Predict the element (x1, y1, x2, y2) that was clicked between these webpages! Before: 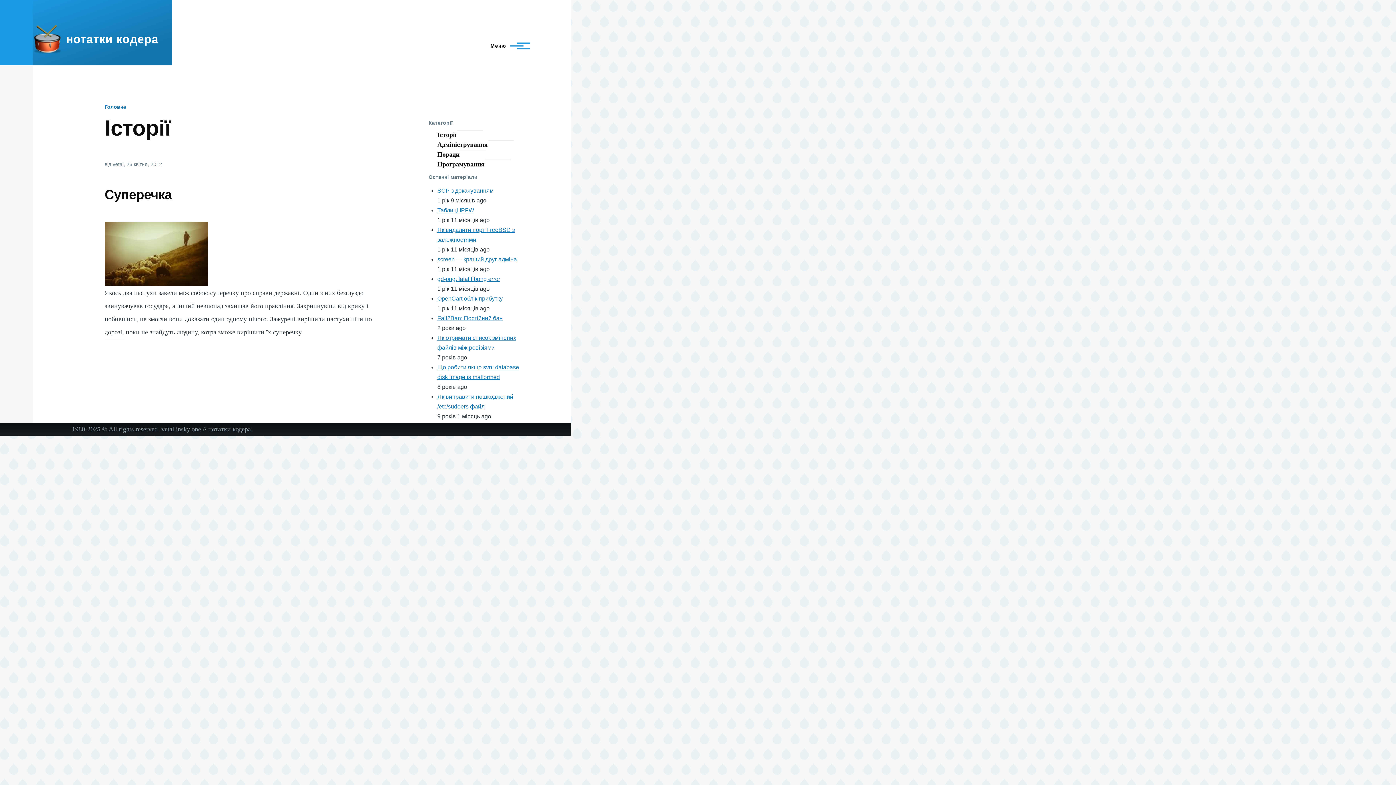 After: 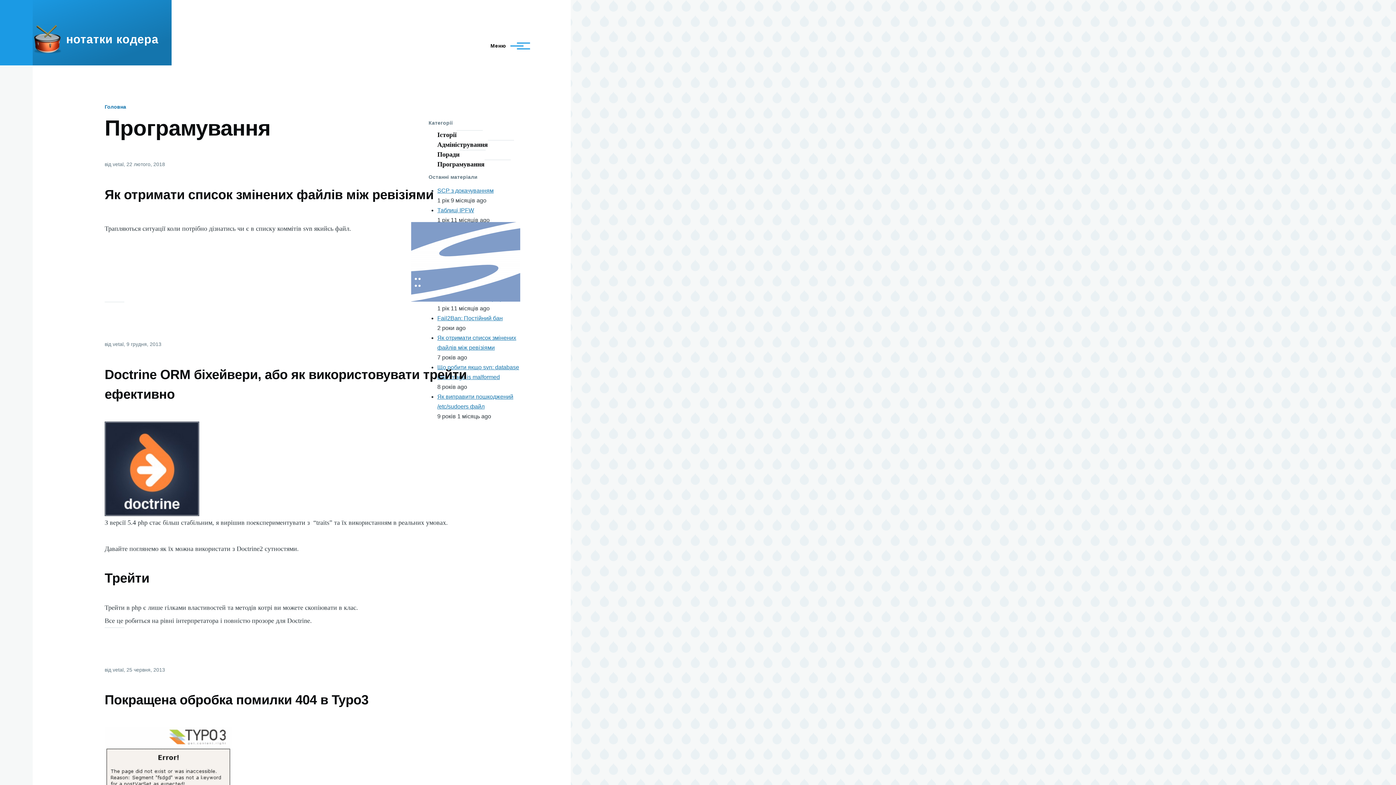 Action: label: Програмування bbox: (437, 159, 523, 169)